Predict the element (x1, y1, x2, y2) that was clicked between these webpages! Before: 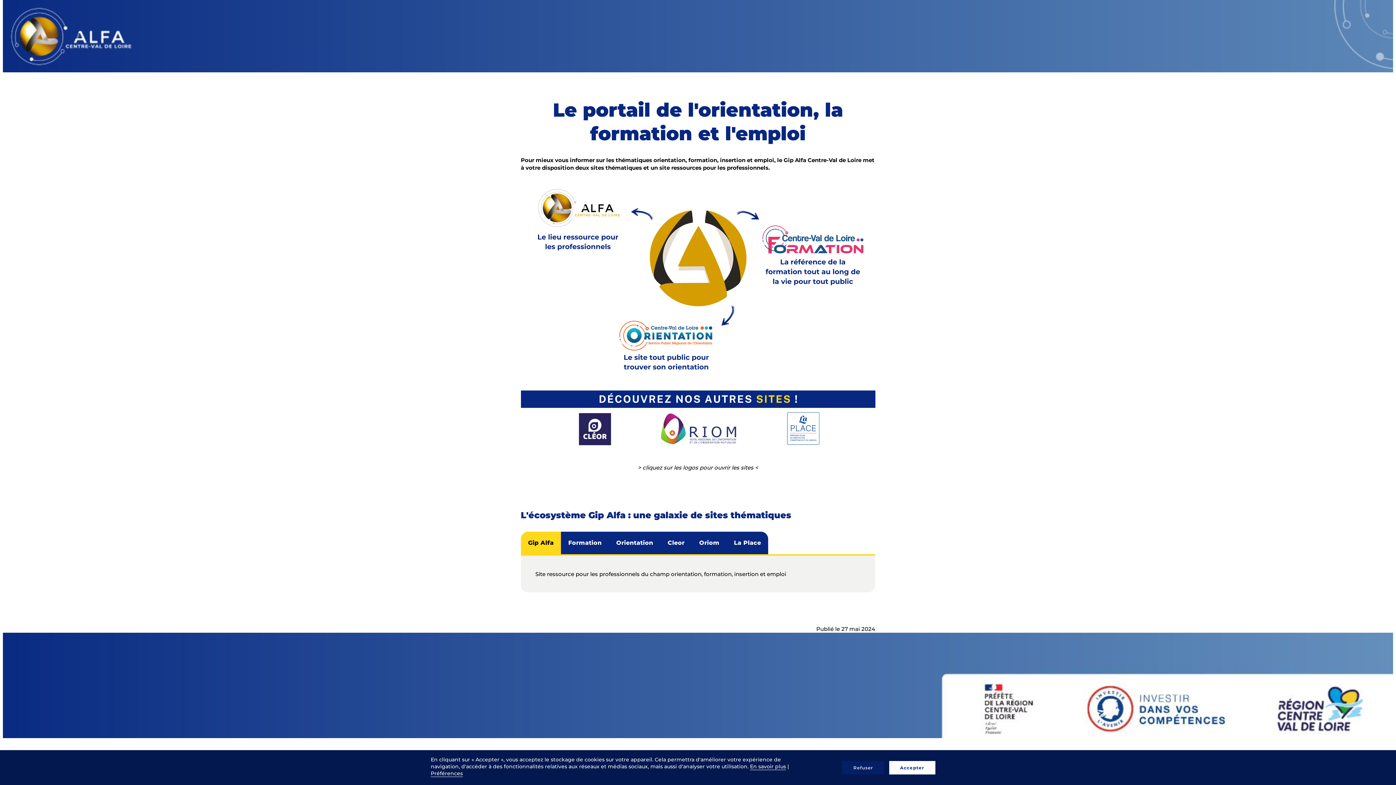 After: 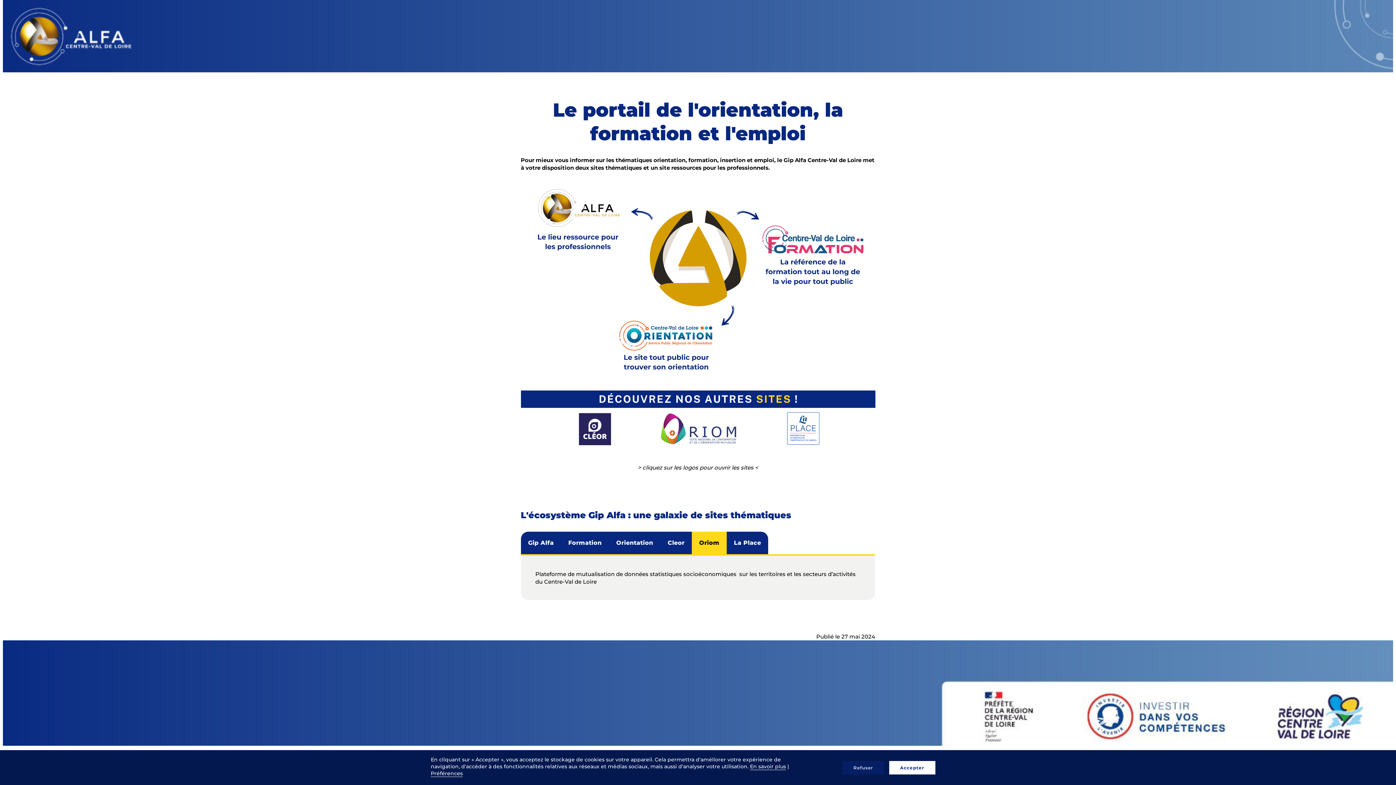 Action: label: Oriom bbox: (692, 532, 726, 554)